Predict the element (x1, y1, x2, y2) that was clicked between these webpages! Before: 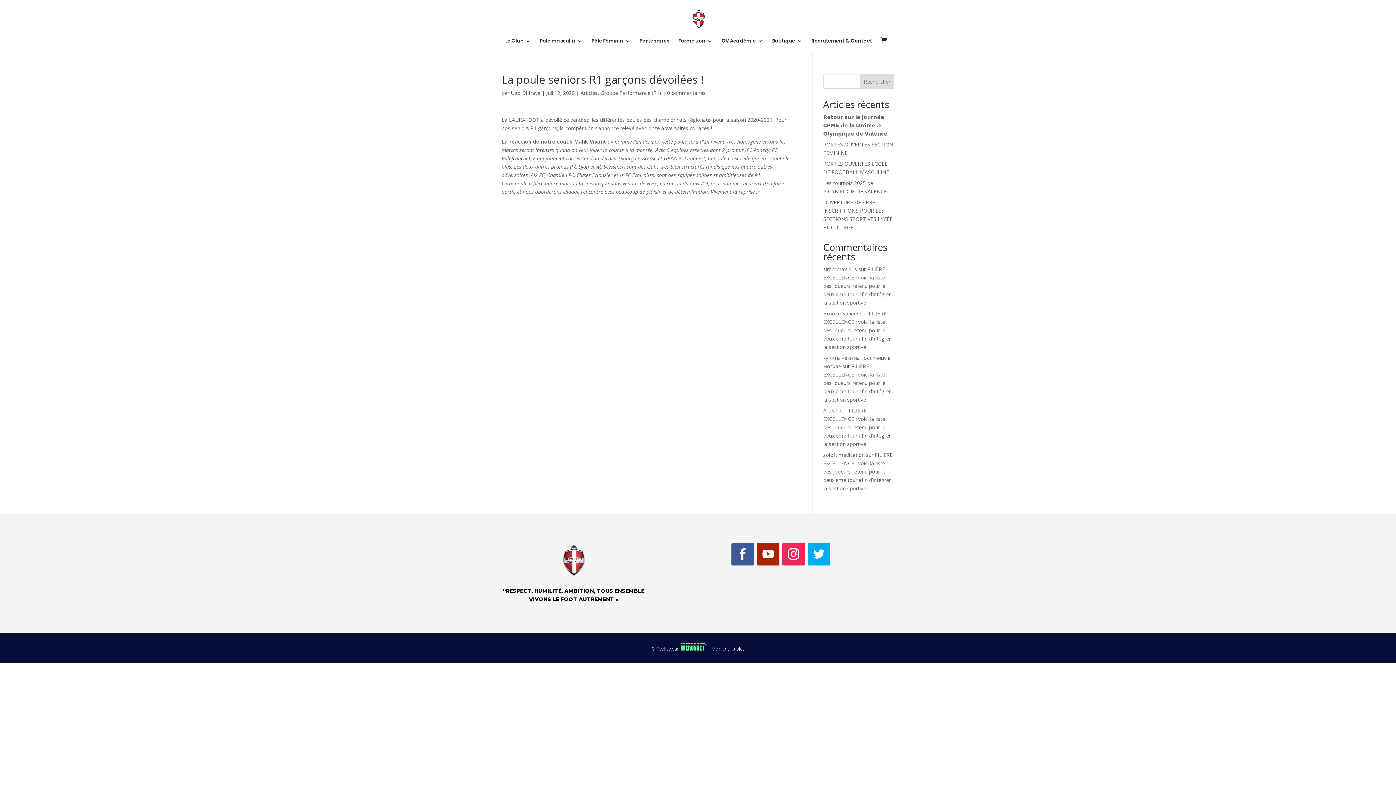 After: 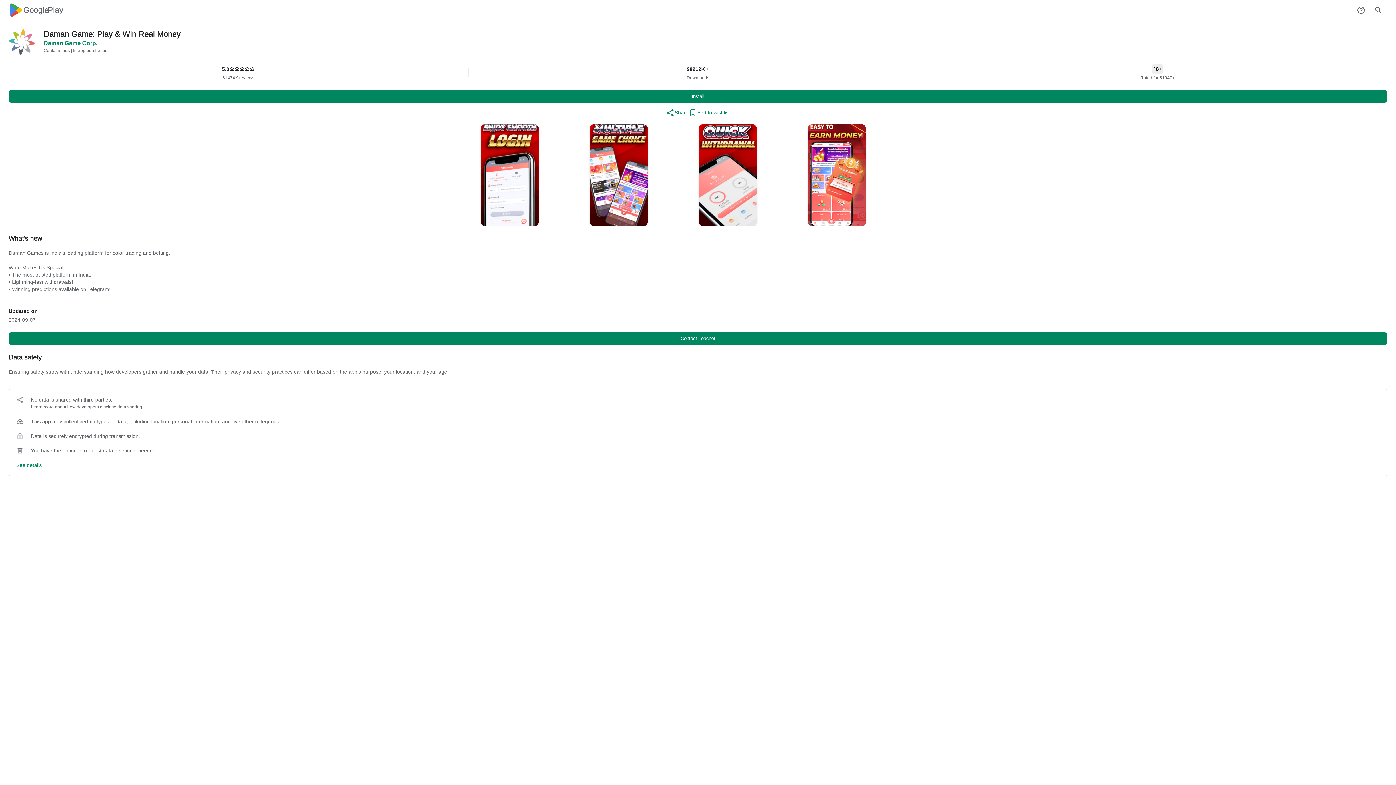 Action: label: zithromax pills bbox: (823, 265, 857, 272)